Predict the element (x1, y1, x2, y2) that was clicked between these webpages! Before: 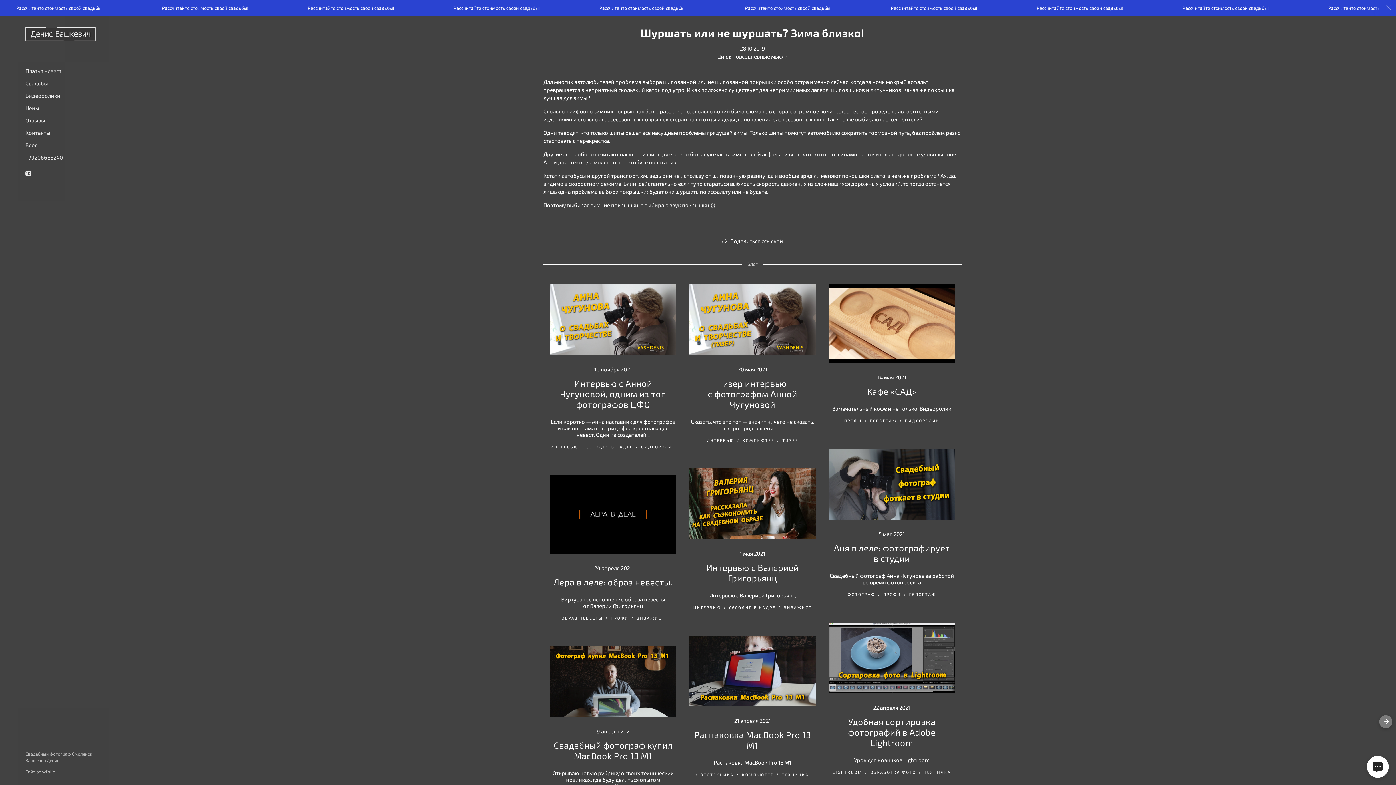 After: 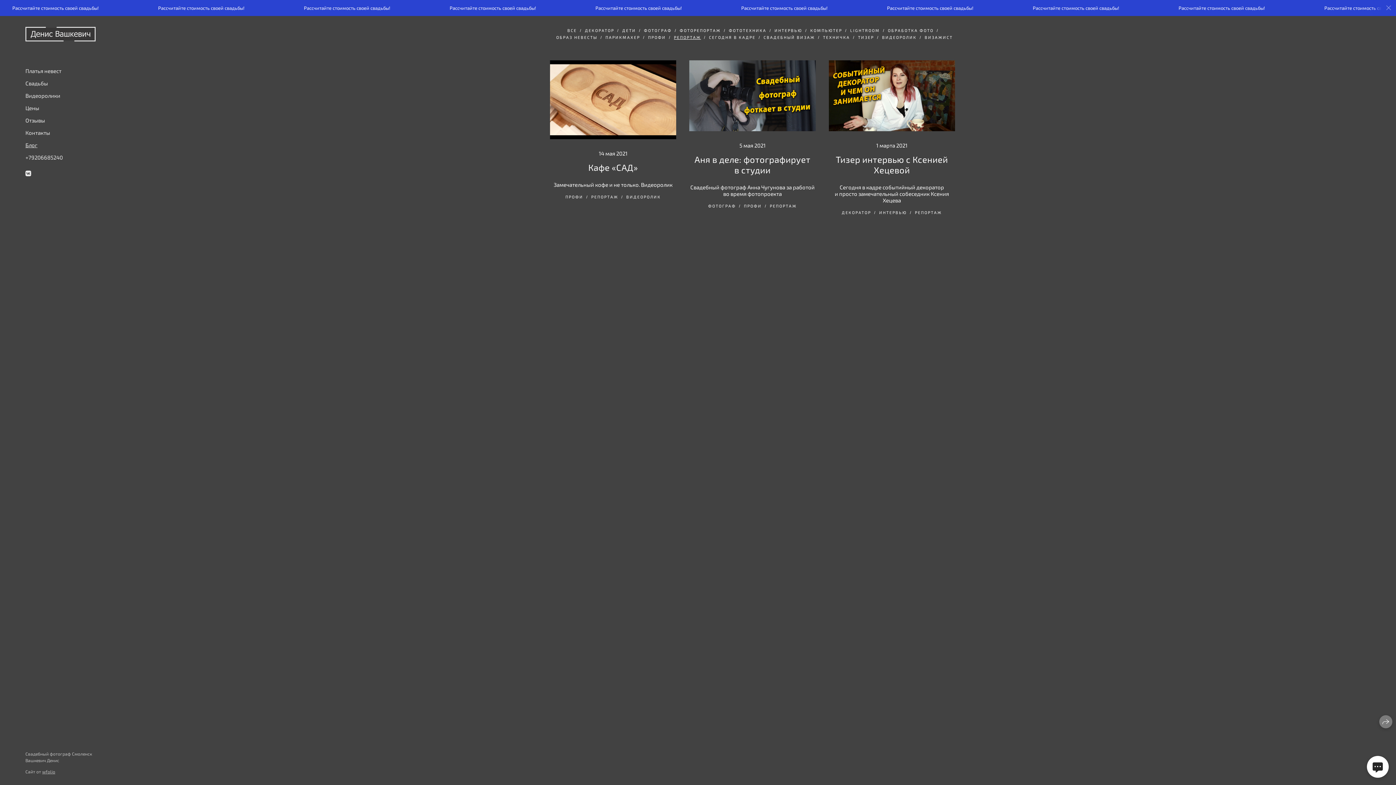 Action: bbox: (870, 417, 897, 424) label: РЕПОРТАЖ